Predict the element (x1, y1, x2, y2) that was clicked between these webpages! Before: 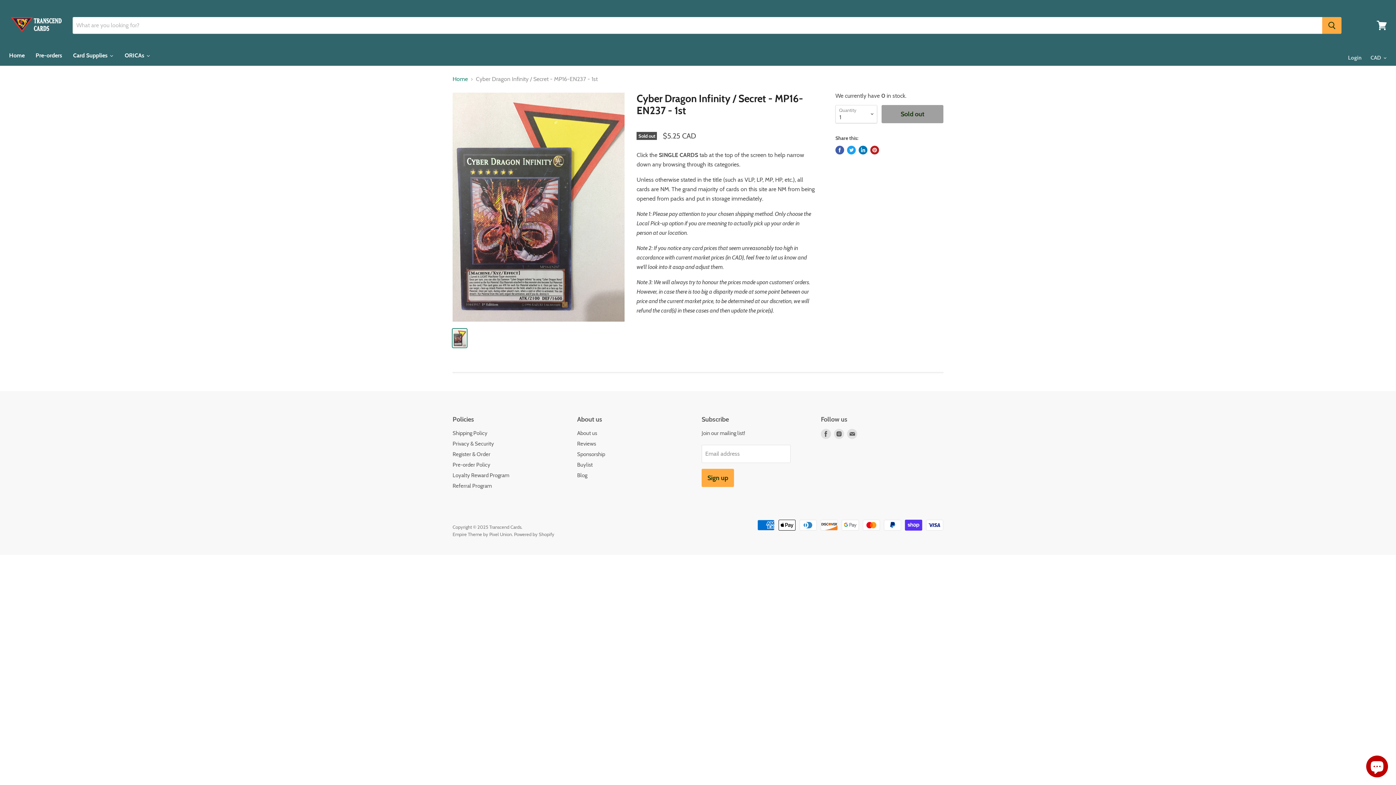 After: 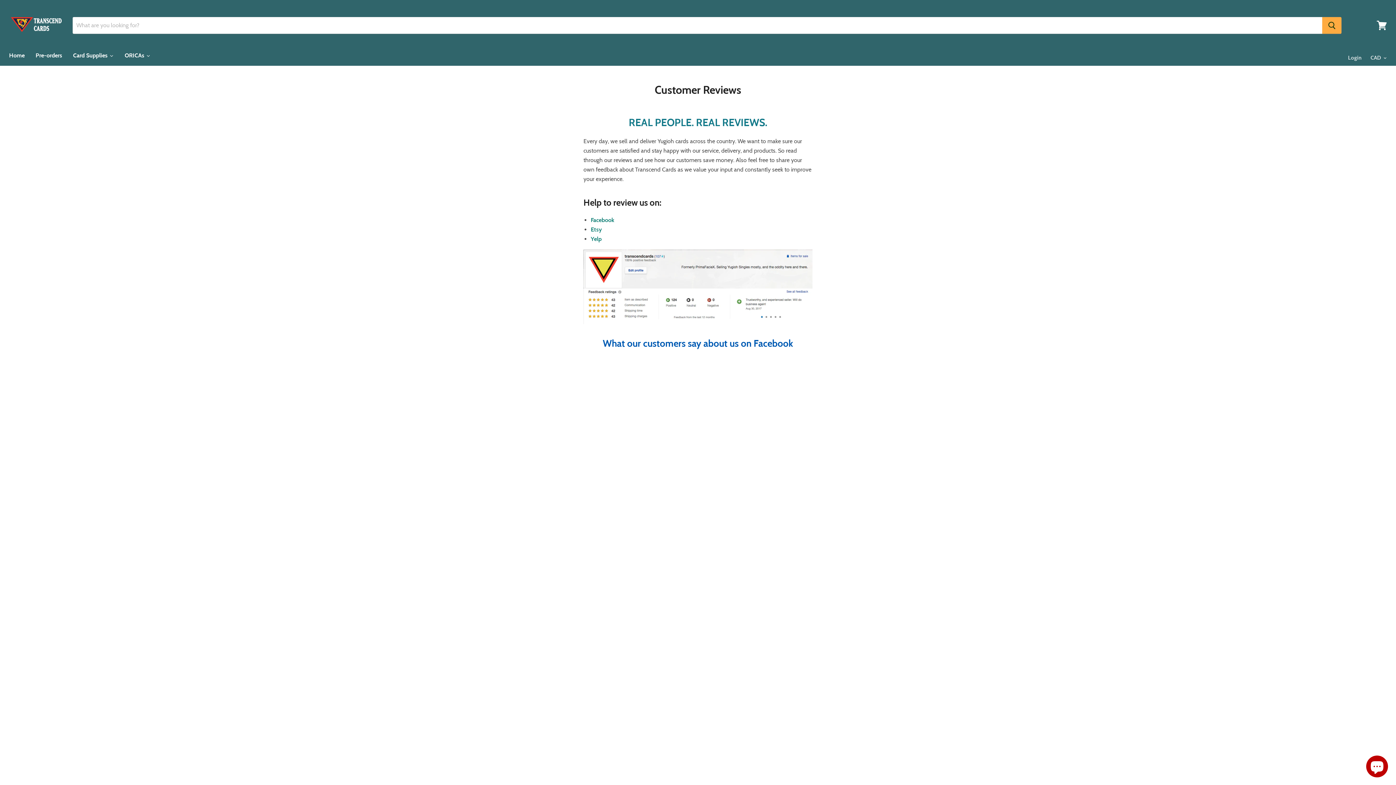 Action: bbox: (577, 440, 596, 447) label: Reviews